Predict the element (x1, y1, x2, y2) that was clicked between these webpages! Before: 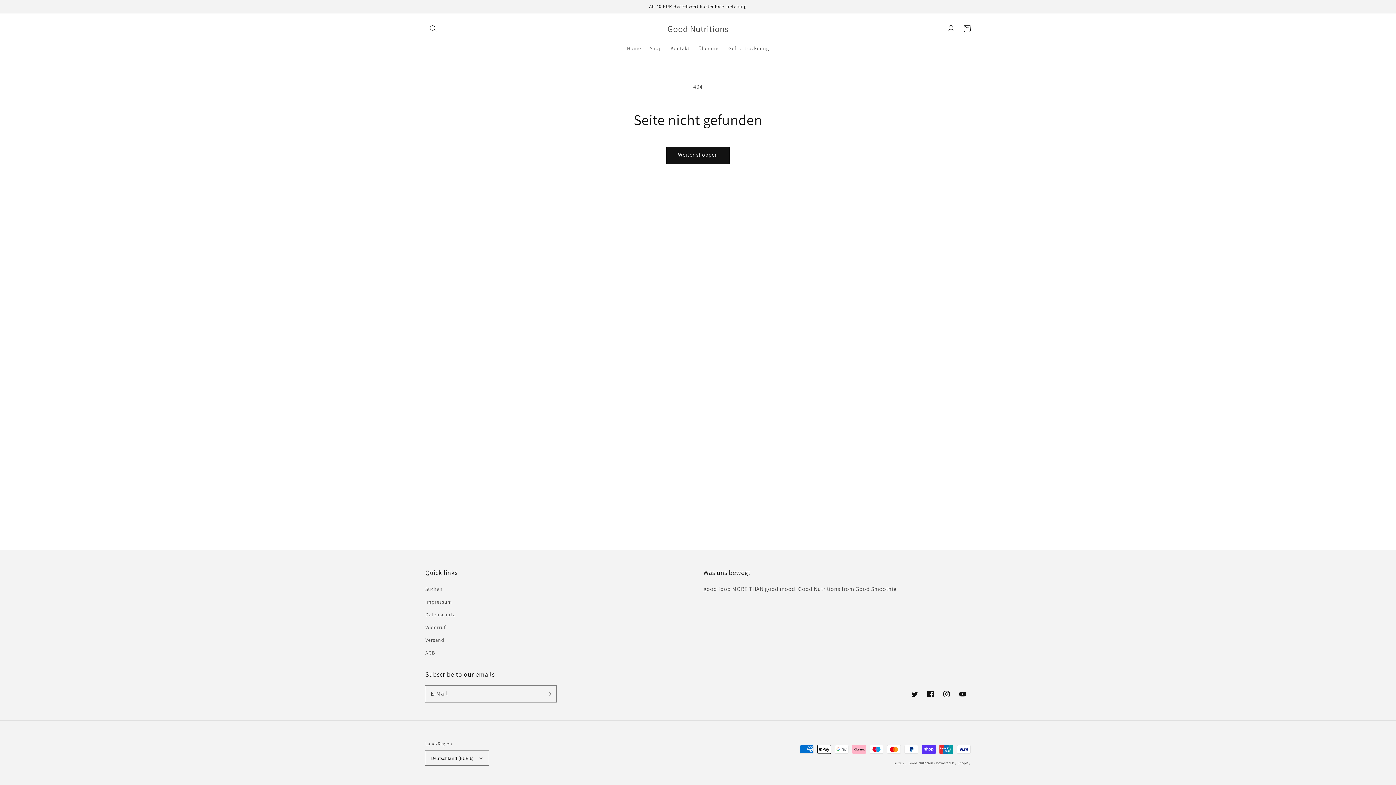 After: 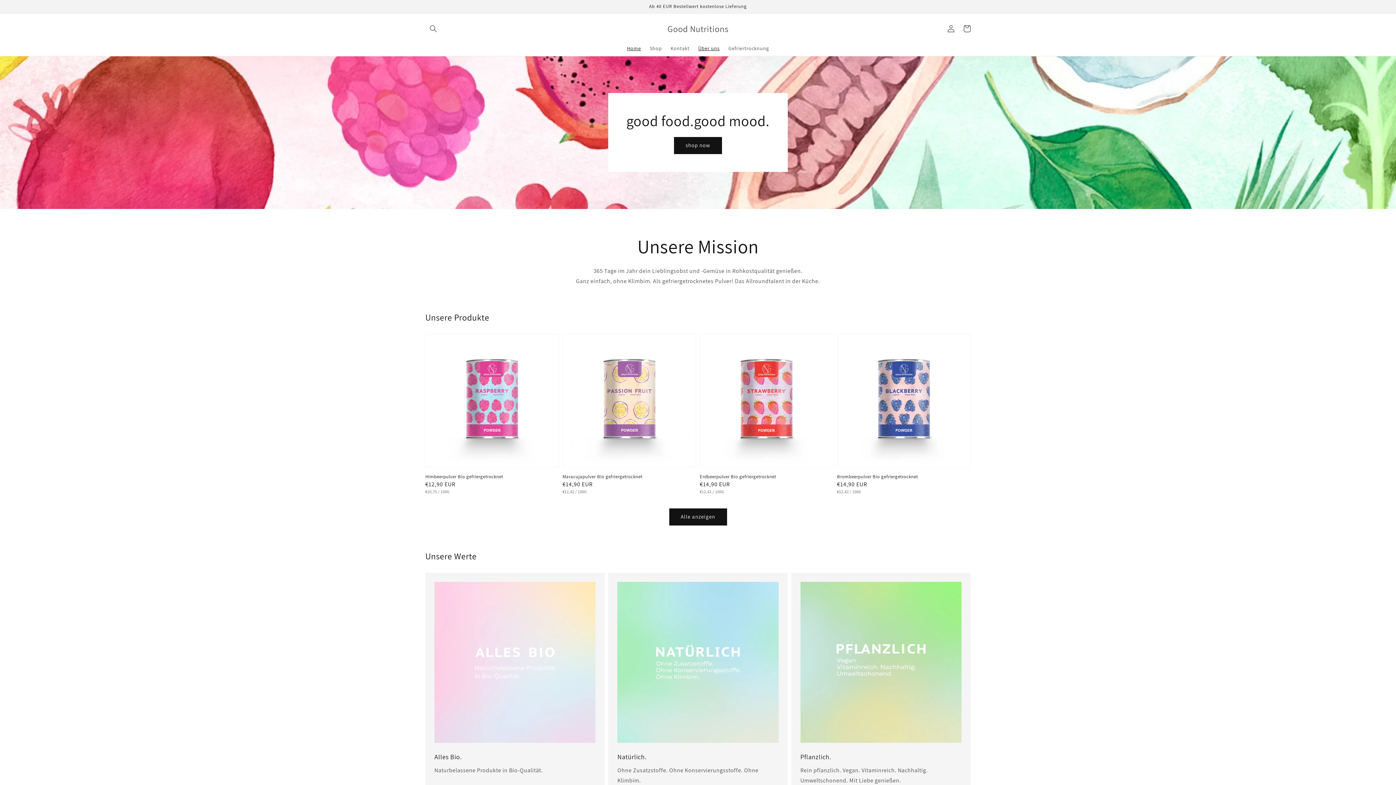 Action: bbox: (622, 40, 645, 55) label: Home